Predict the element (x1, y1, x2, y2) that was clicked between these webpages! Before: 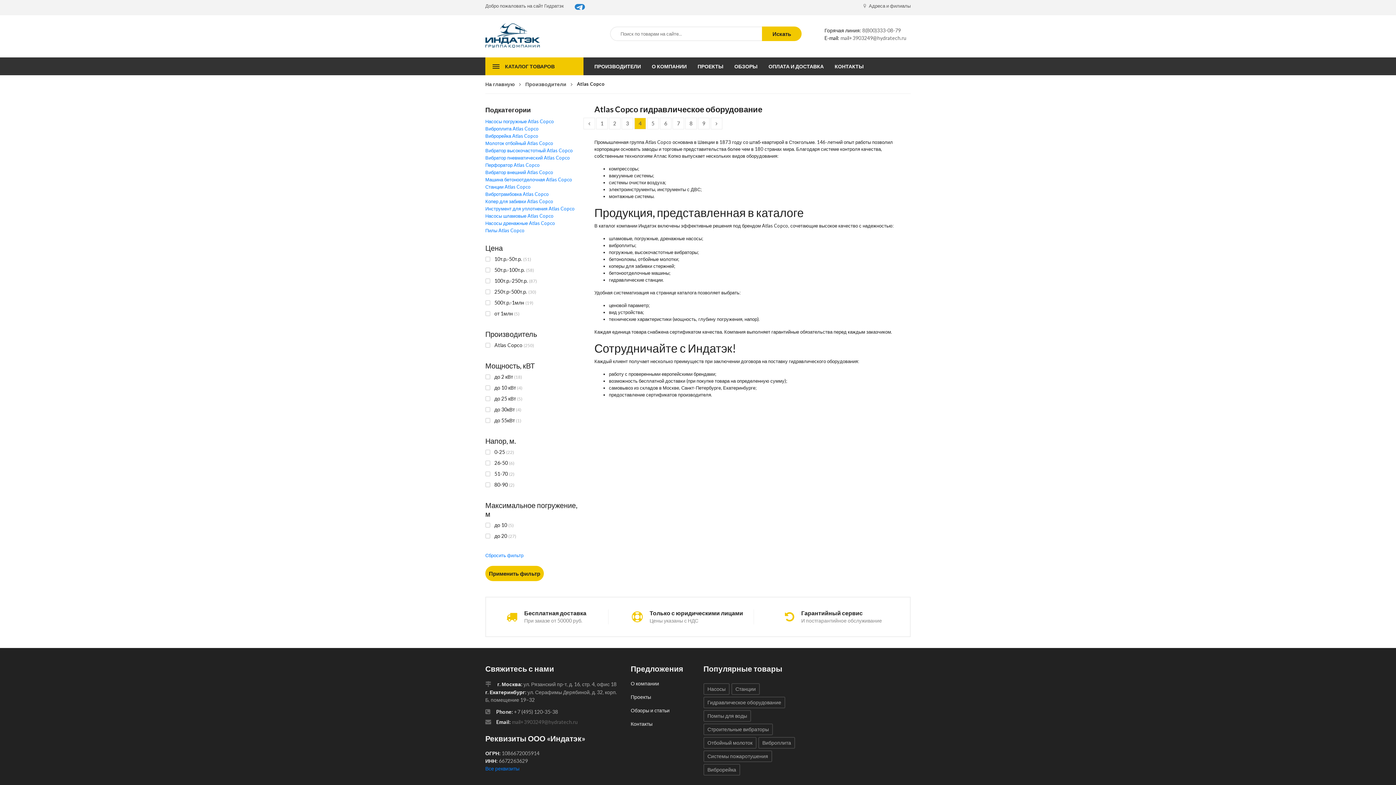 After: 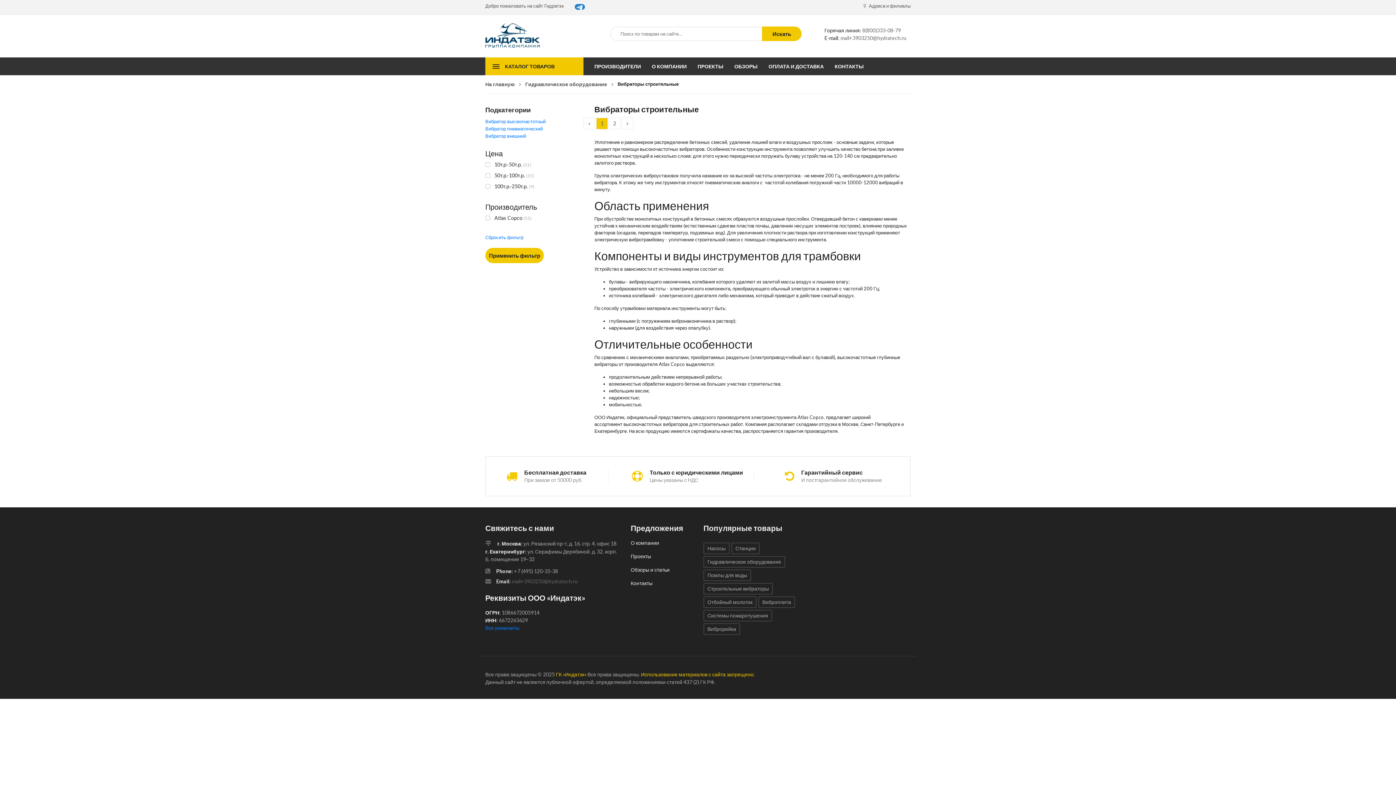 Action: label: Строительные вибраторы bbox: (703, 723, 773, 735)